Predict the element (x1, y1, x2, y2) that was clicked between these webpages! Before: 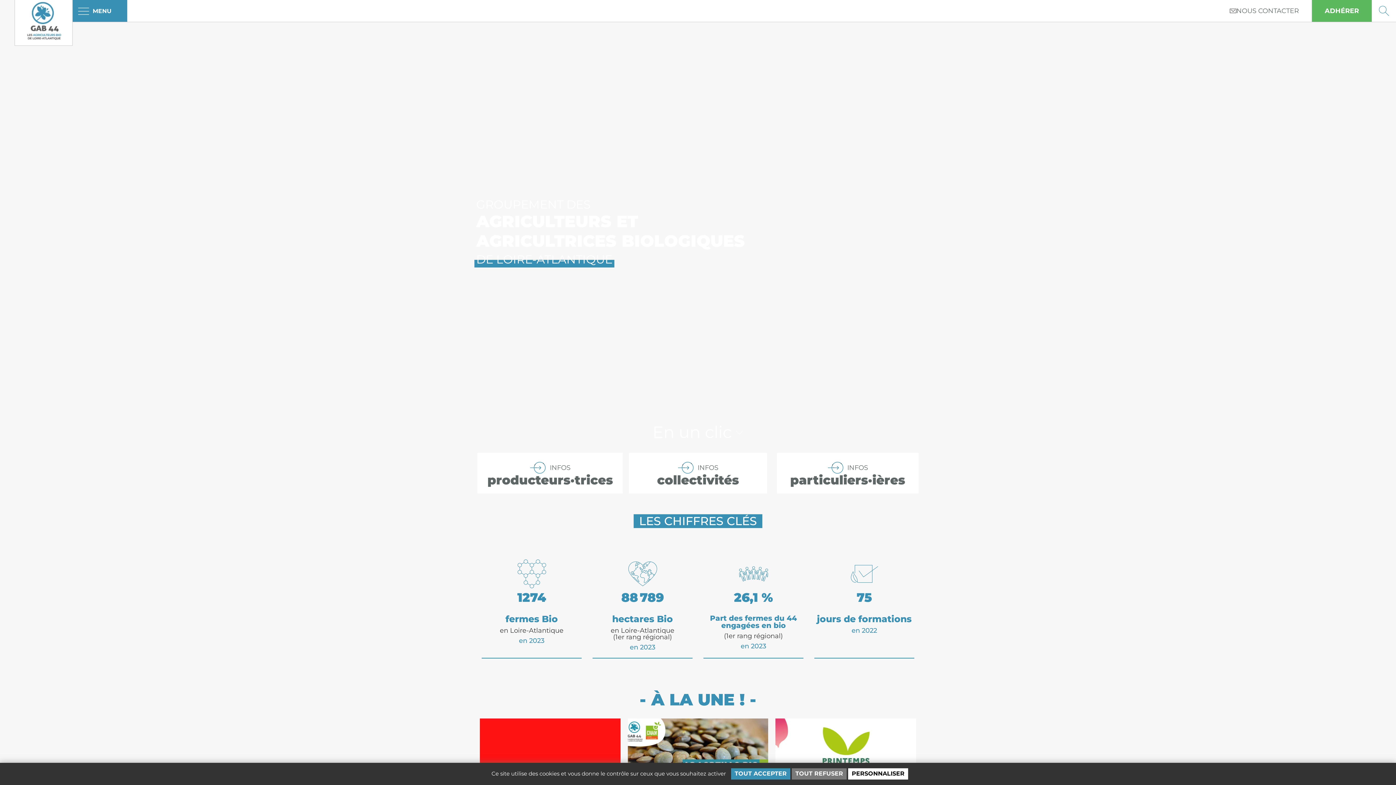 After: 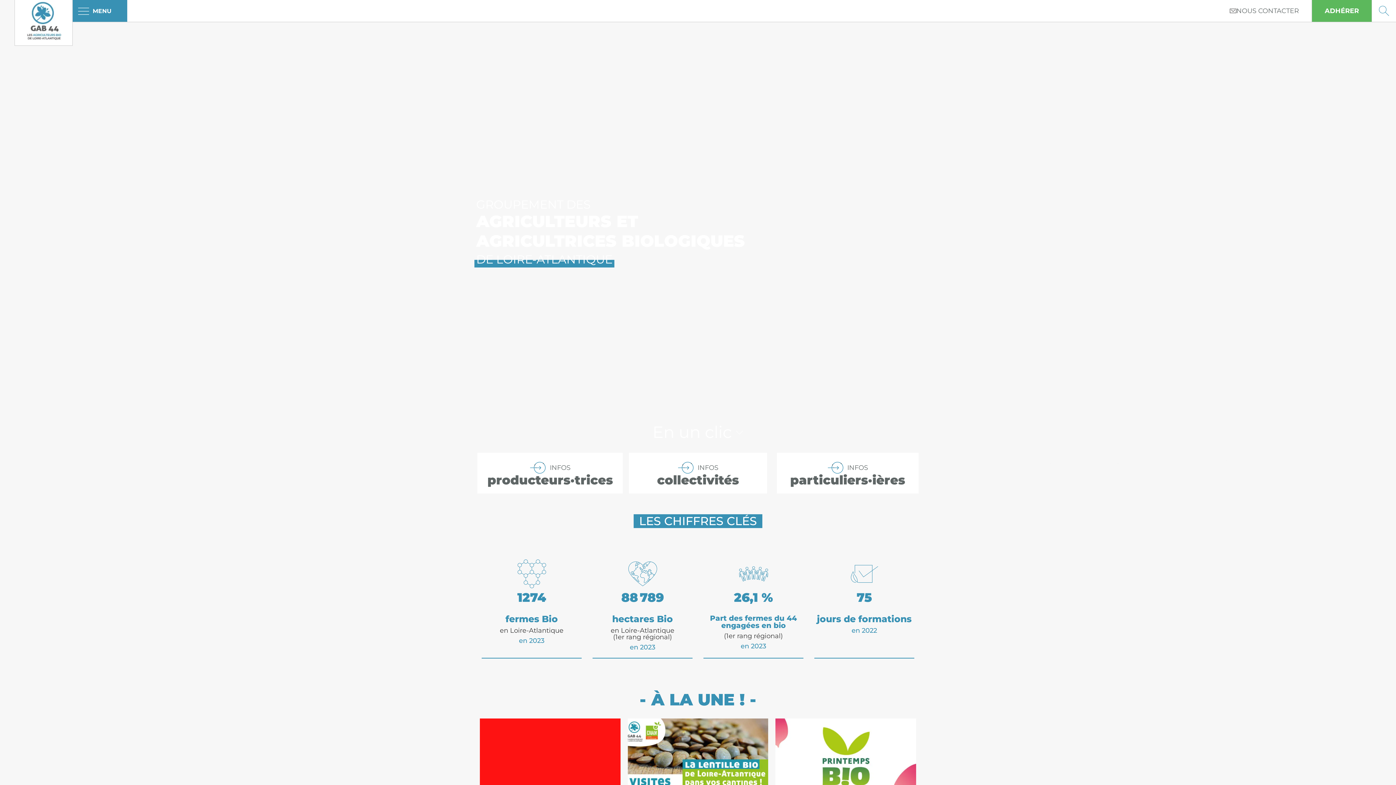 Action: bbox: (731, 768, 790, 780) label: Cookies : Tout accepter